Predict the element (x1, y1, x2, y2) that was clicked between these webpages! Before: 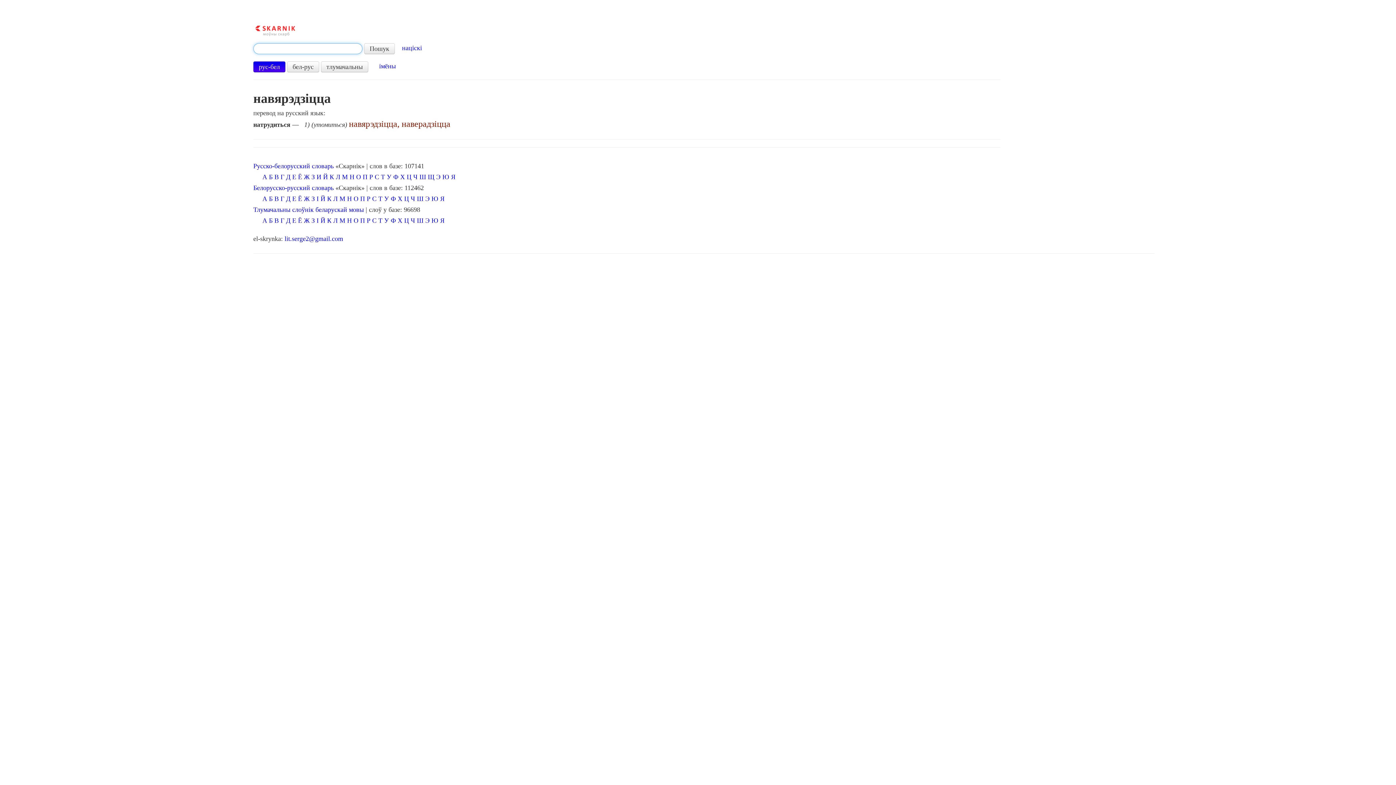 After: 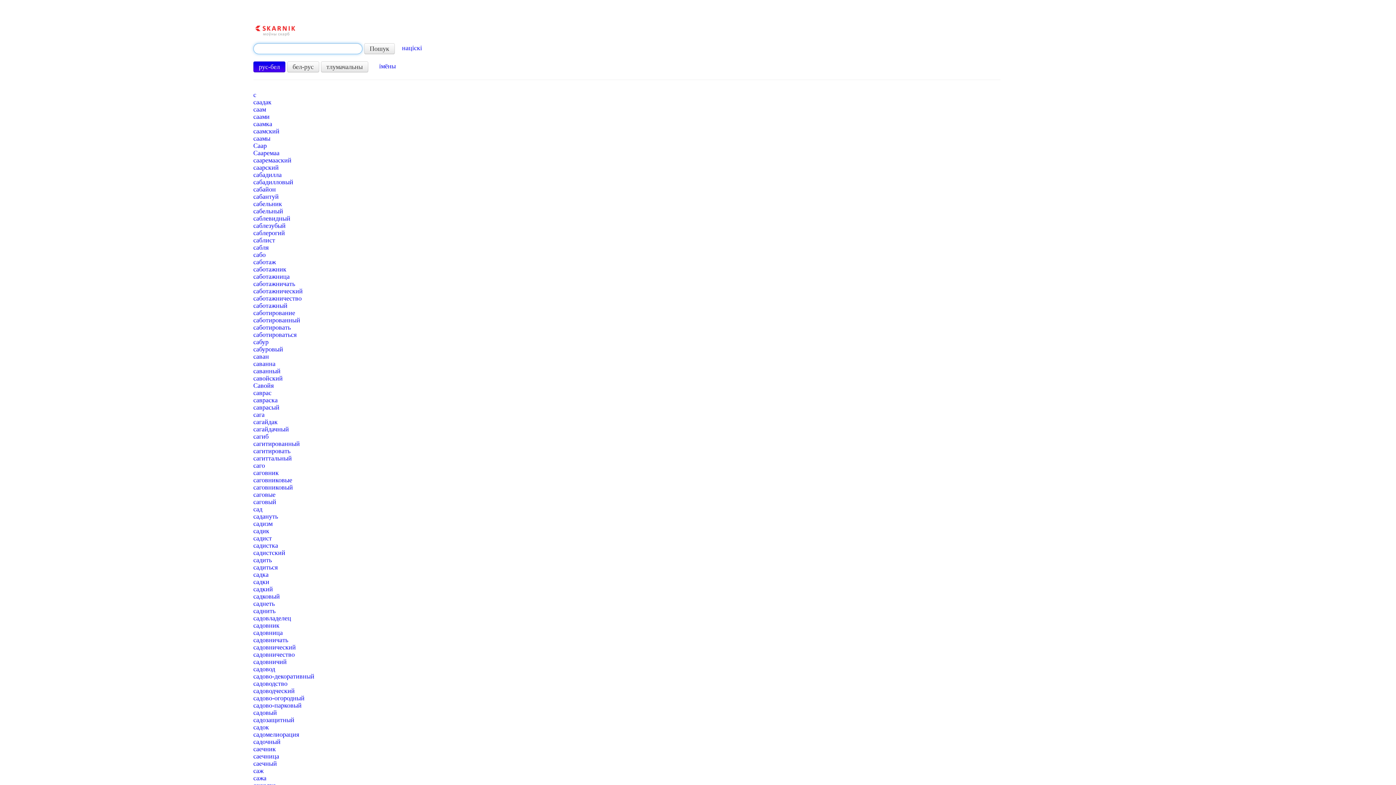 Action: label: С bbox: (374, 173, 379, 180)